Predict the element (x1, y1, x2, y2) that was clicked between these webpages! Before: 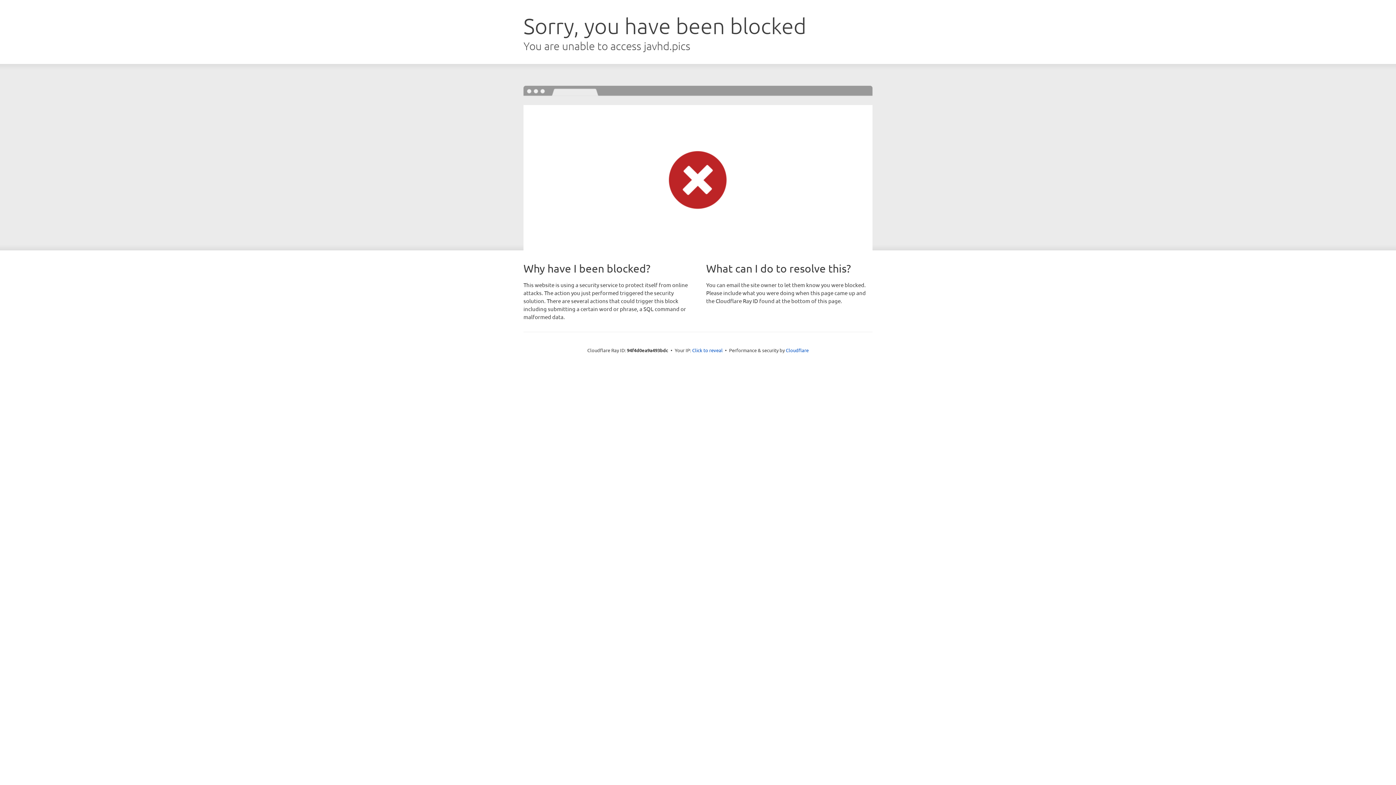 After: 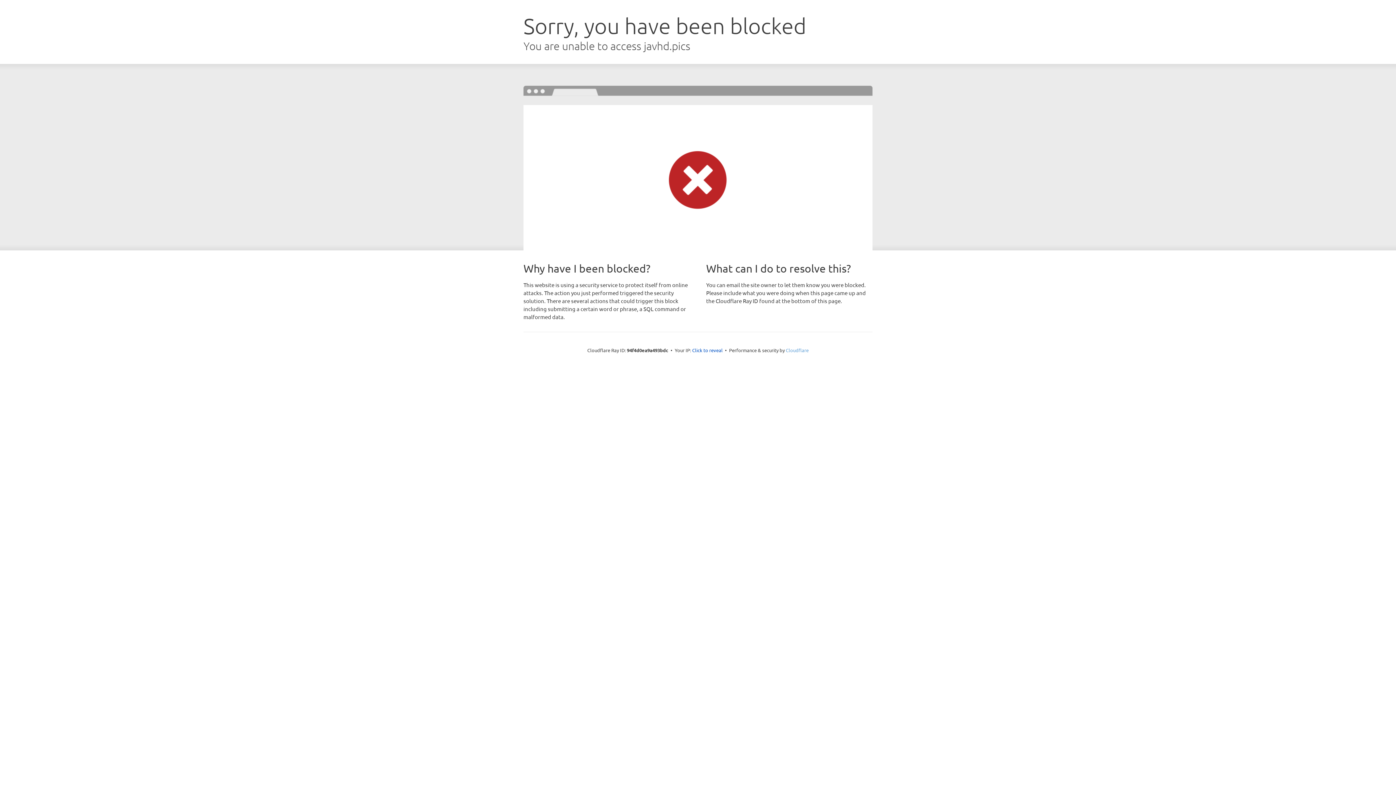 Action: label: Cloudflare bbox: (786, 347, 808, 353)